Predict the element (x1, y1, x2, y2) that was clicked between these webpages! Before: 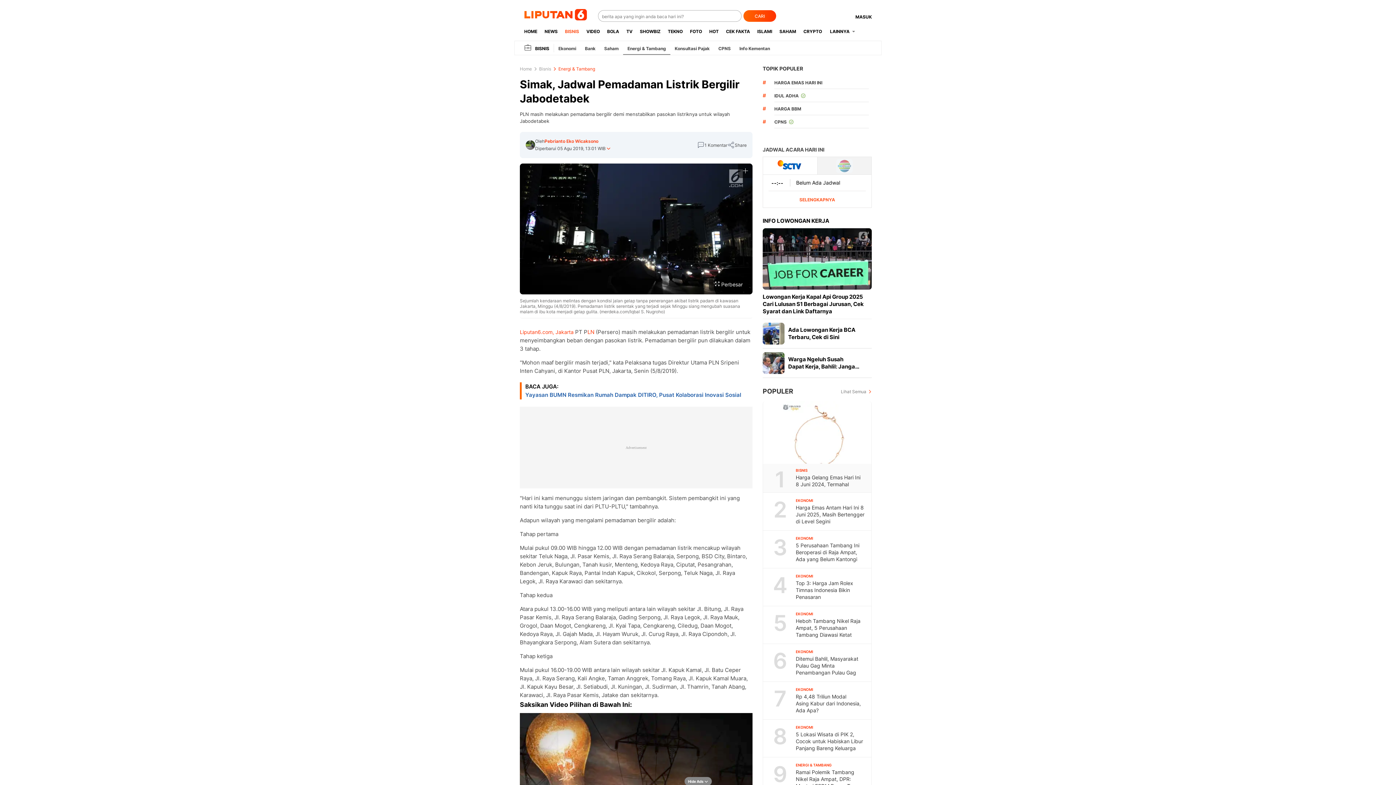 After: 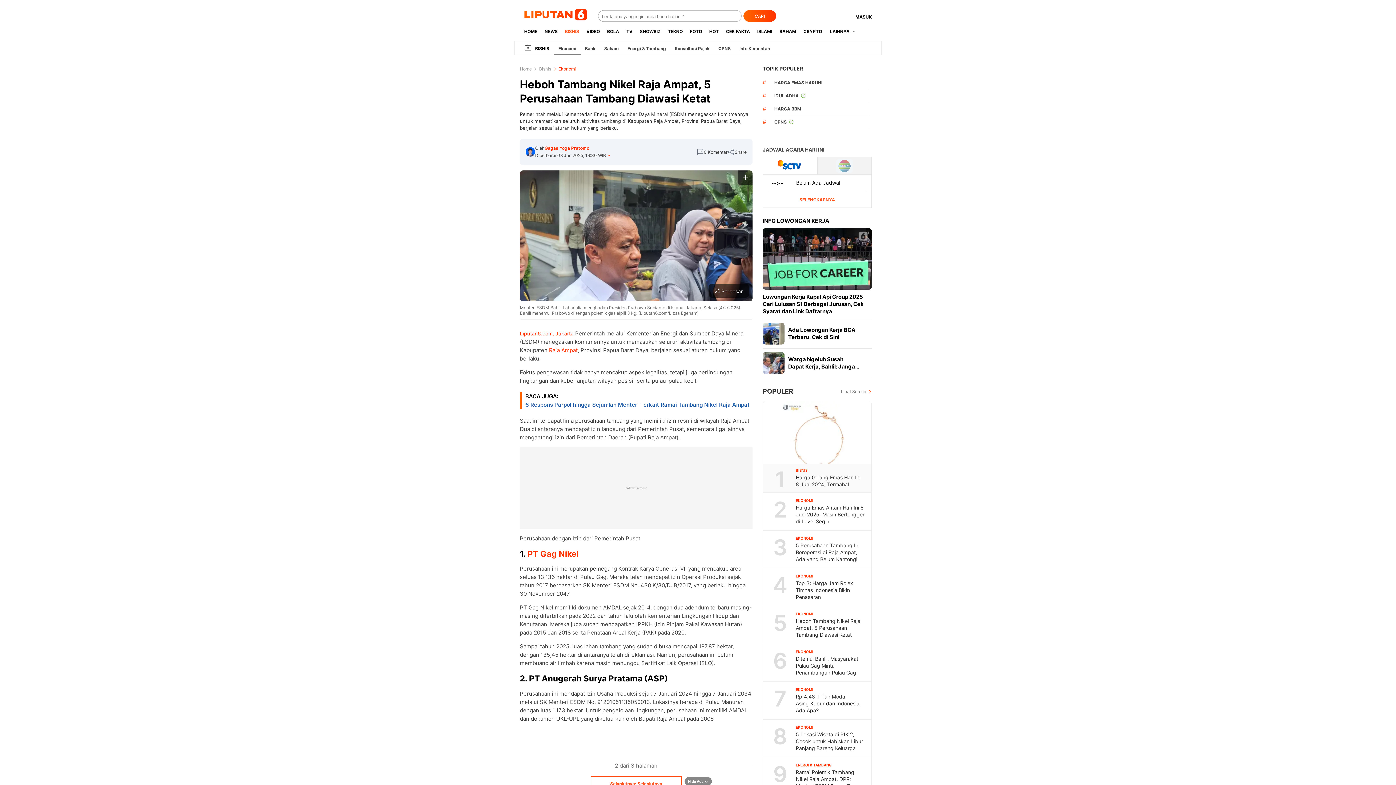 Action: label: Heboh Tambang Nikel Raja Ampat, 5 Perusahaan Tambang Diawasi Ketat bbox: (796, 617, 865, 638)